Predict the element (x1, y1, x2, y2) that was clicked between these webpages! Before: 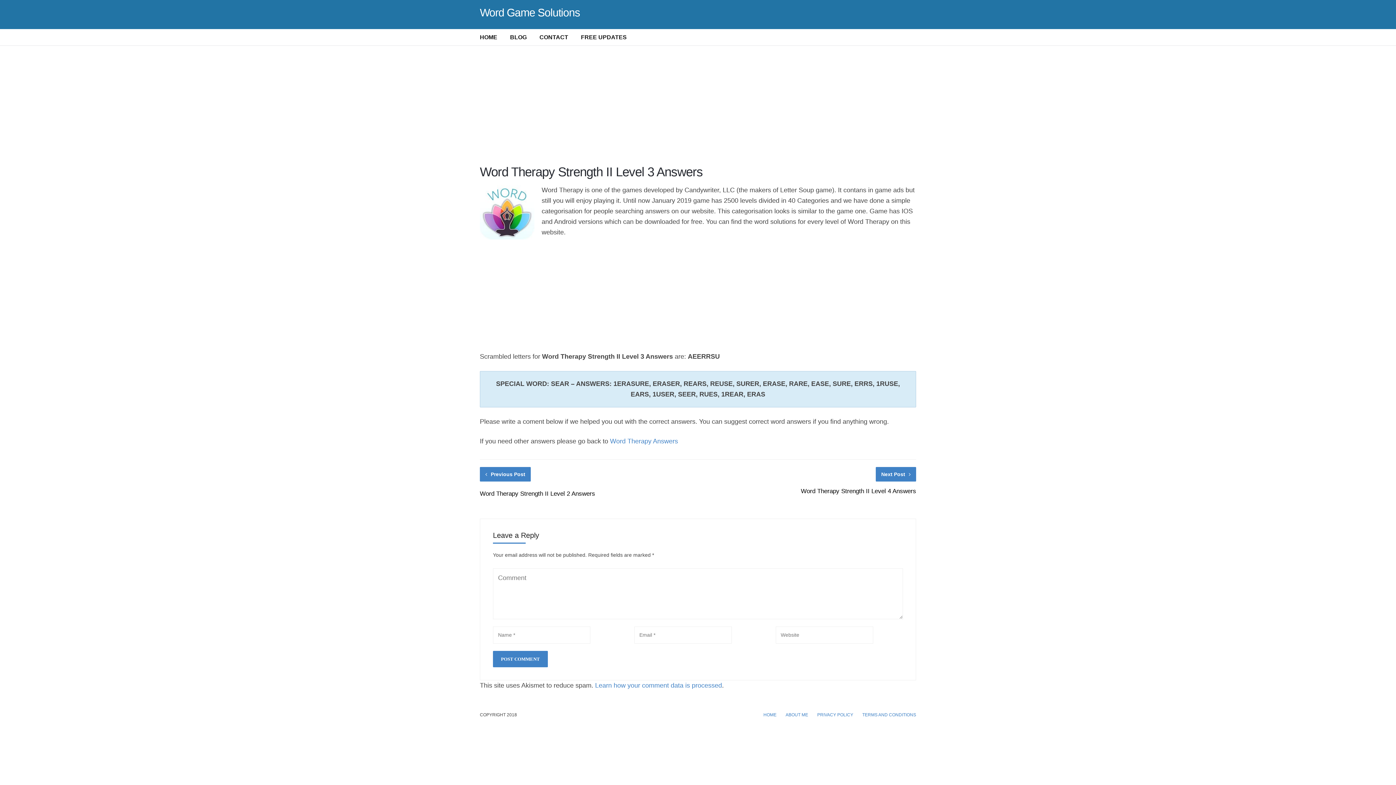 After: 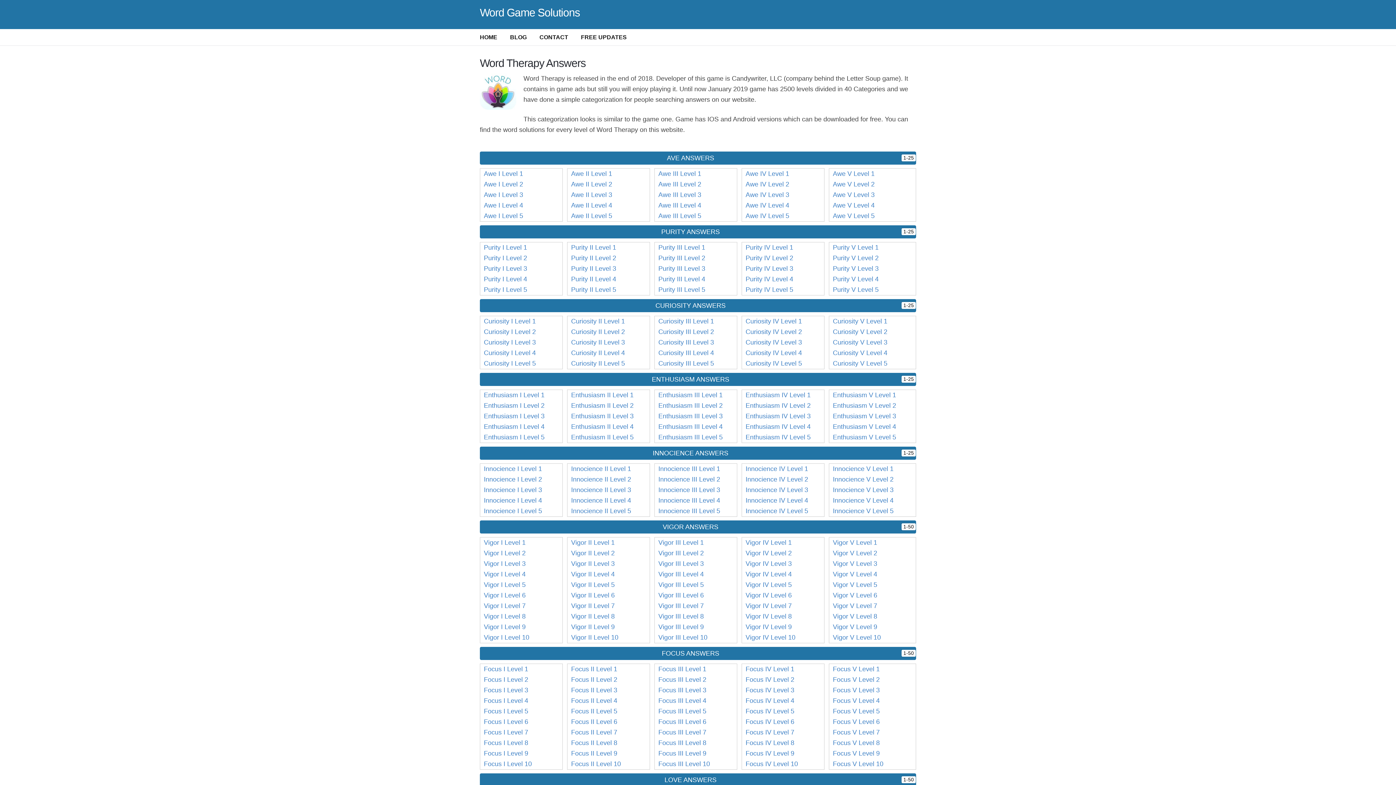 Action: bbox: (610, 437, 678, 445) label: Word Therapy Answers